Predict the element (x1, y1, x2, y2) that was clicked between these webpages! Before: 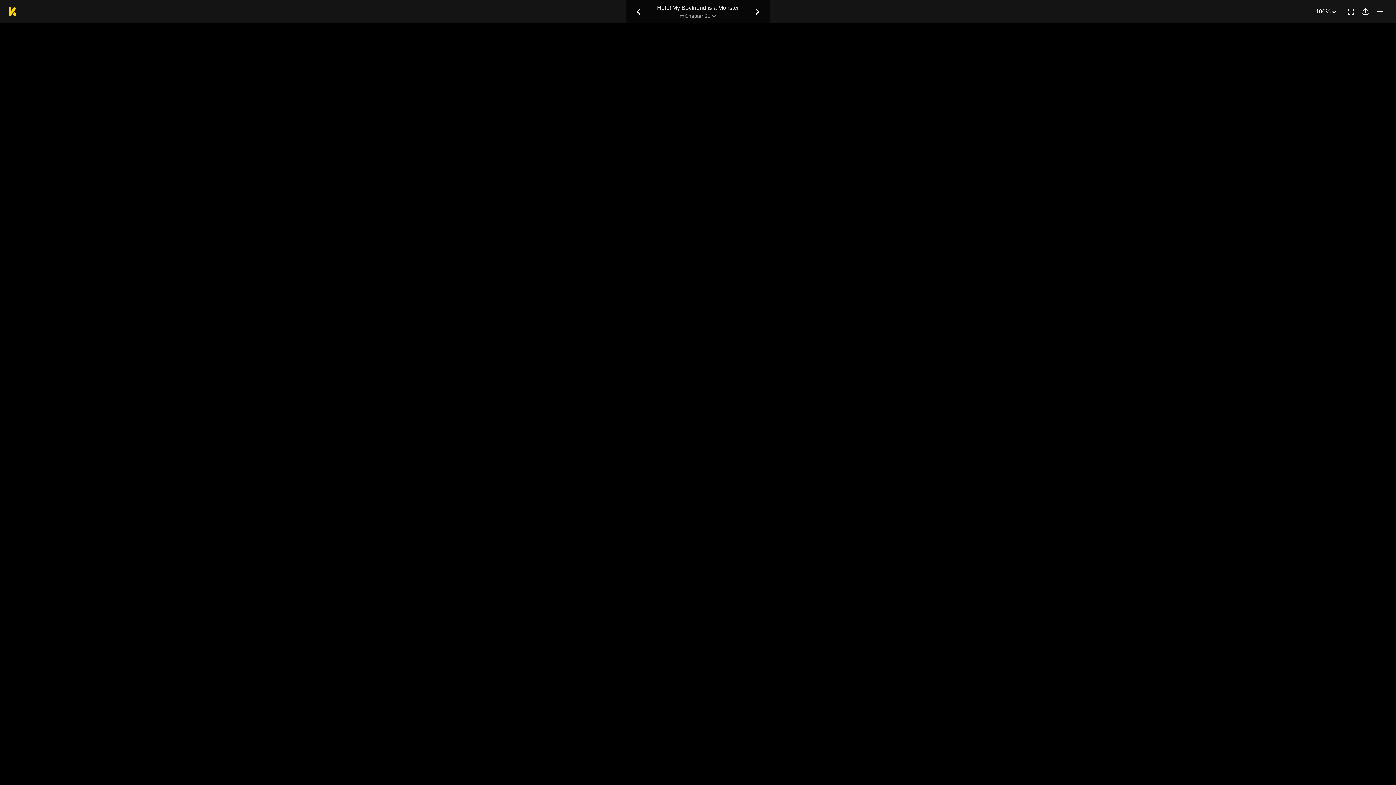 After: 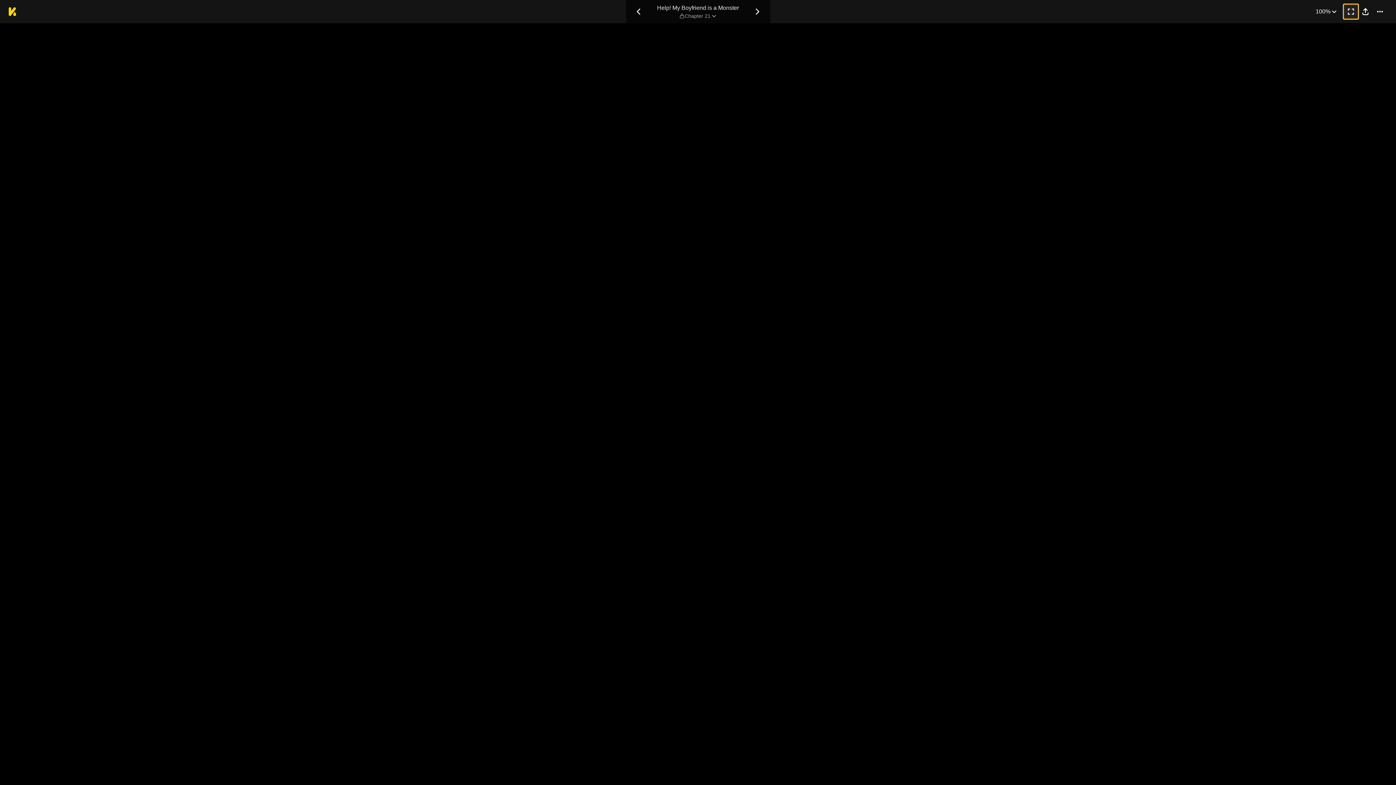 Action: label: Enter Fullscreen Mode bbox: (1344, 4, 1358, 18)